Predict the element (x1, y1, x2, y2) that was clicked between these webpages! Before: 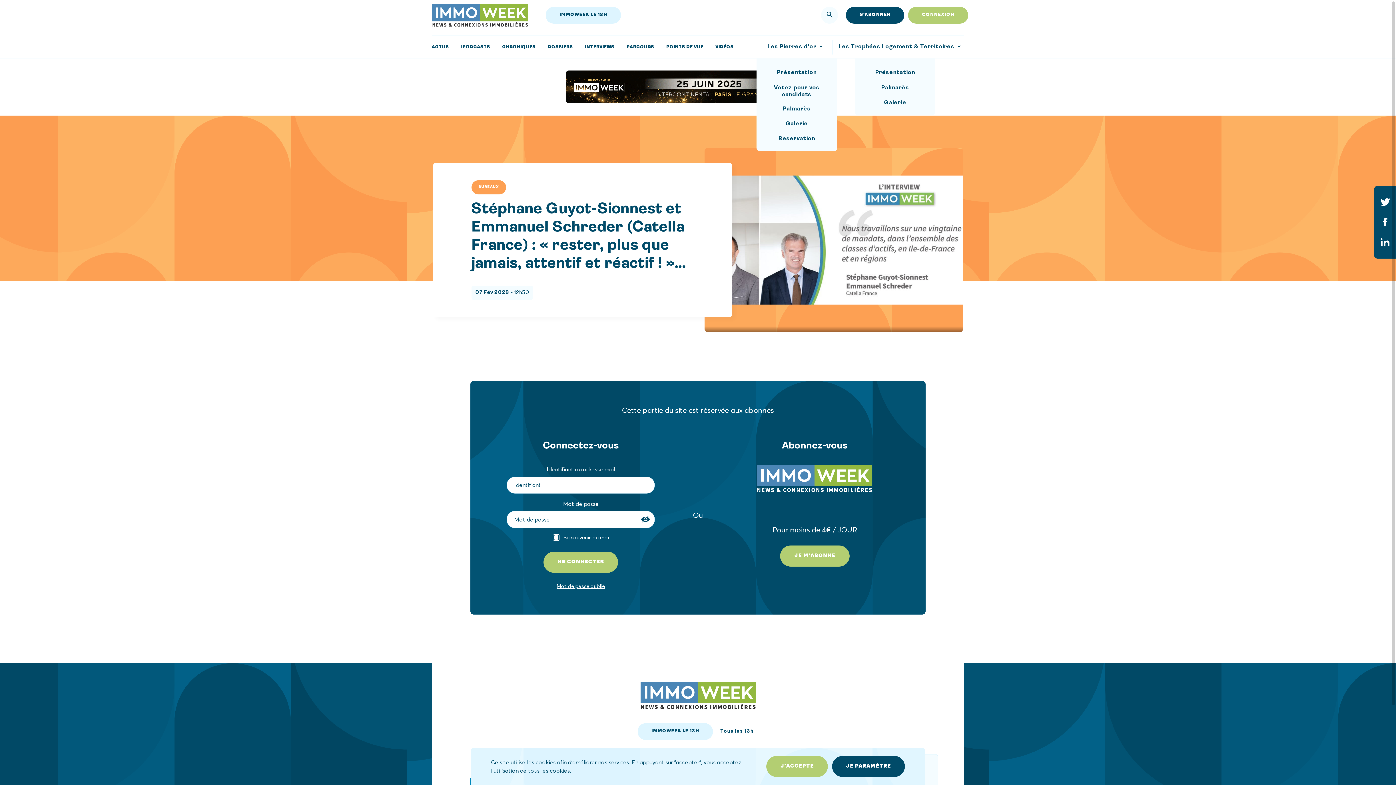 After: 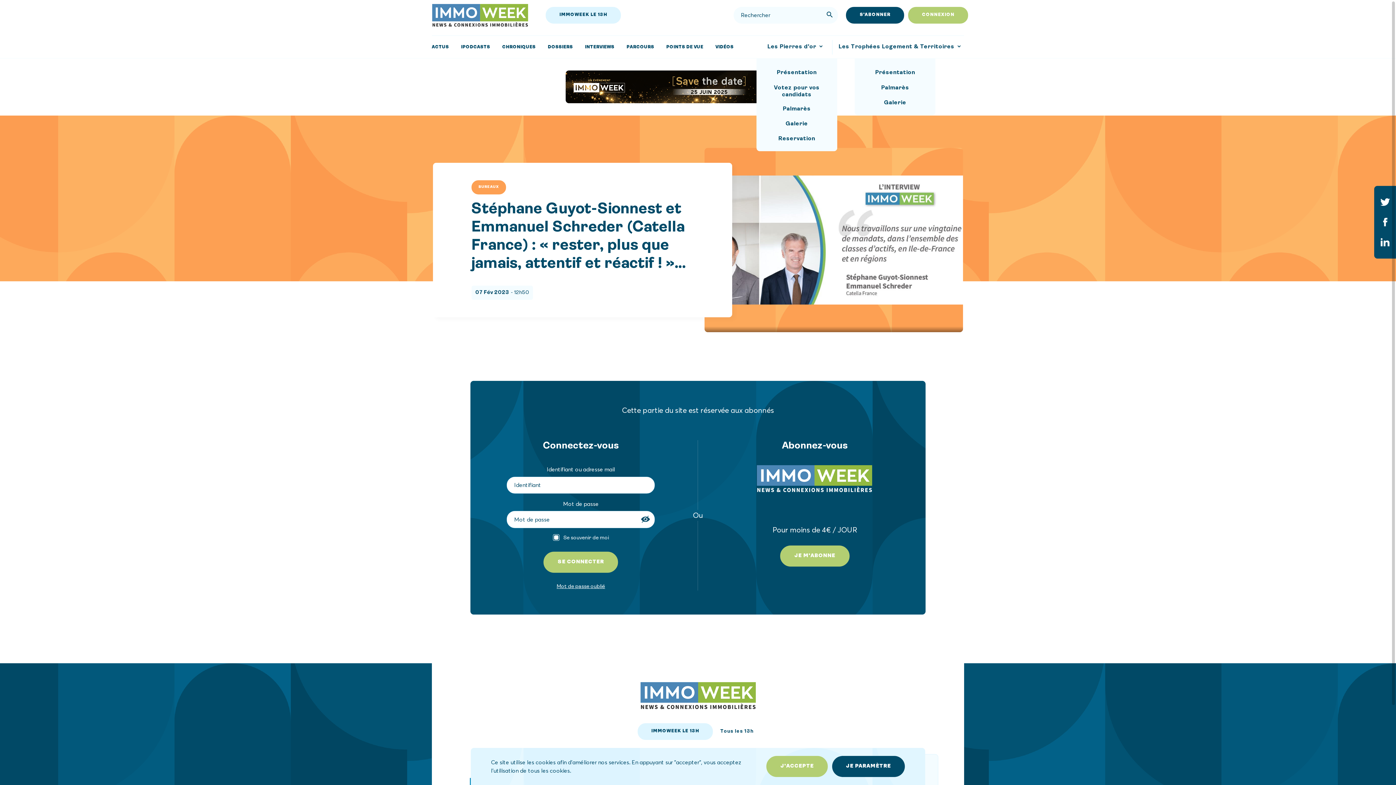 Action: bbox: (821, 7, 837, 23) label: Rechercher